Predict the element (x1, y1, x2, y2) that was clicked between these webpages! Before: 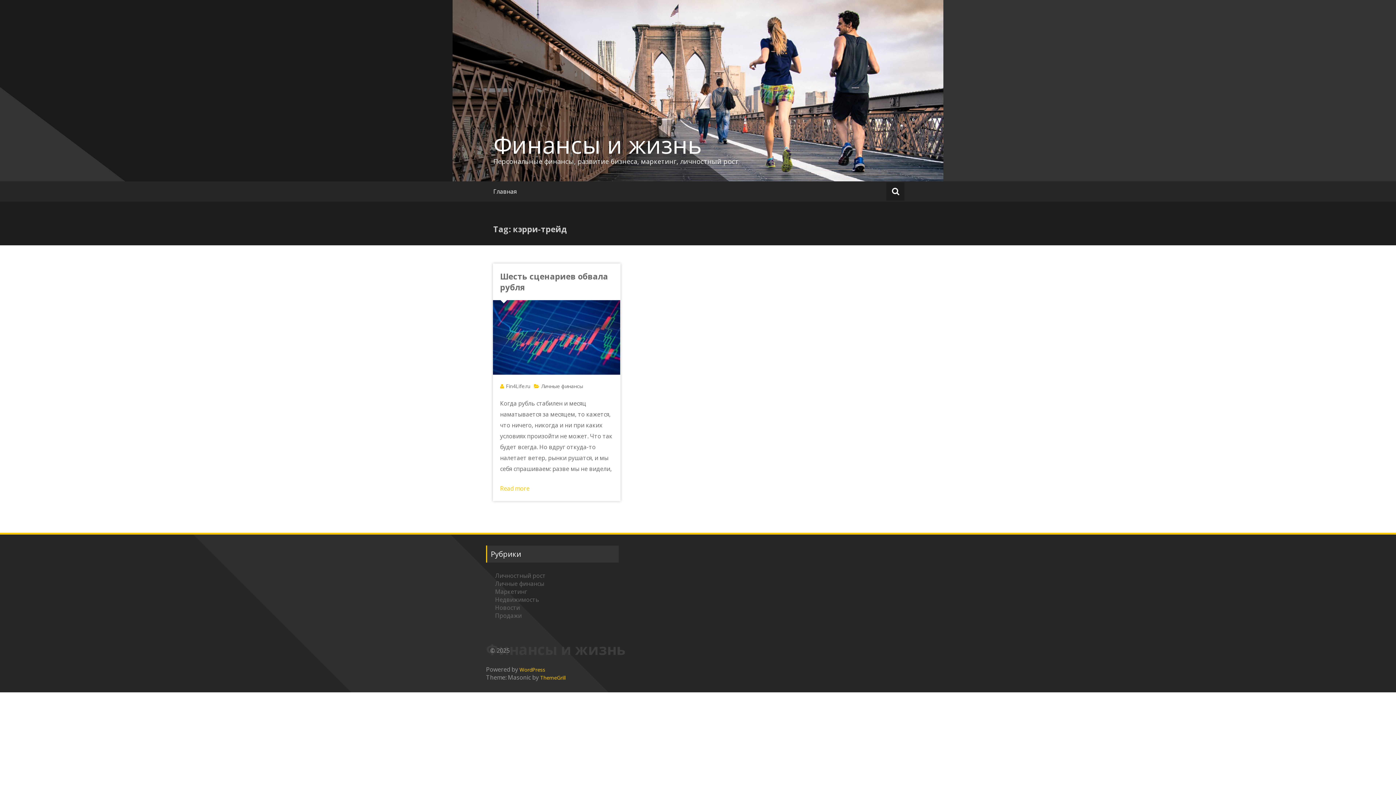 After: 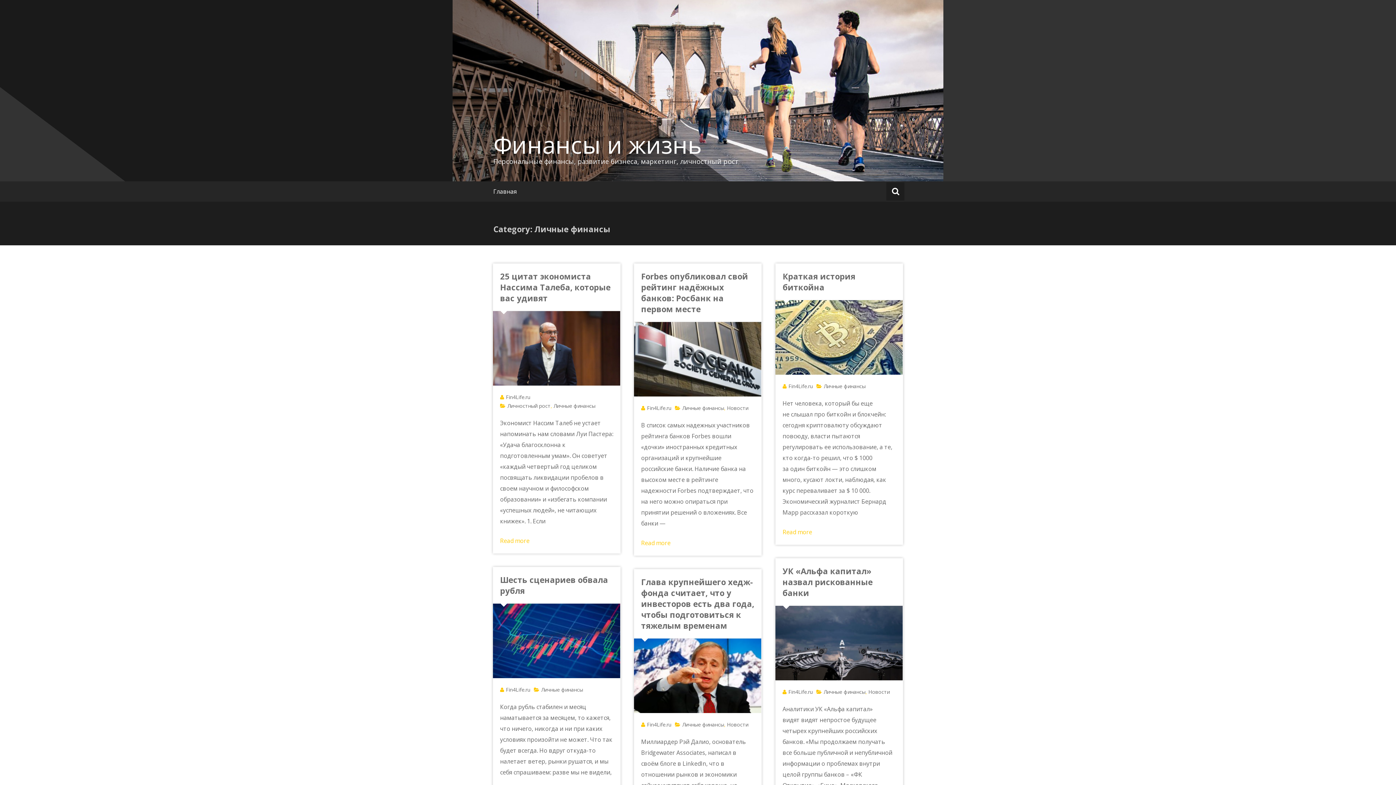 Action: label: Личные финансы bbox: (541, 382, 583, 389)